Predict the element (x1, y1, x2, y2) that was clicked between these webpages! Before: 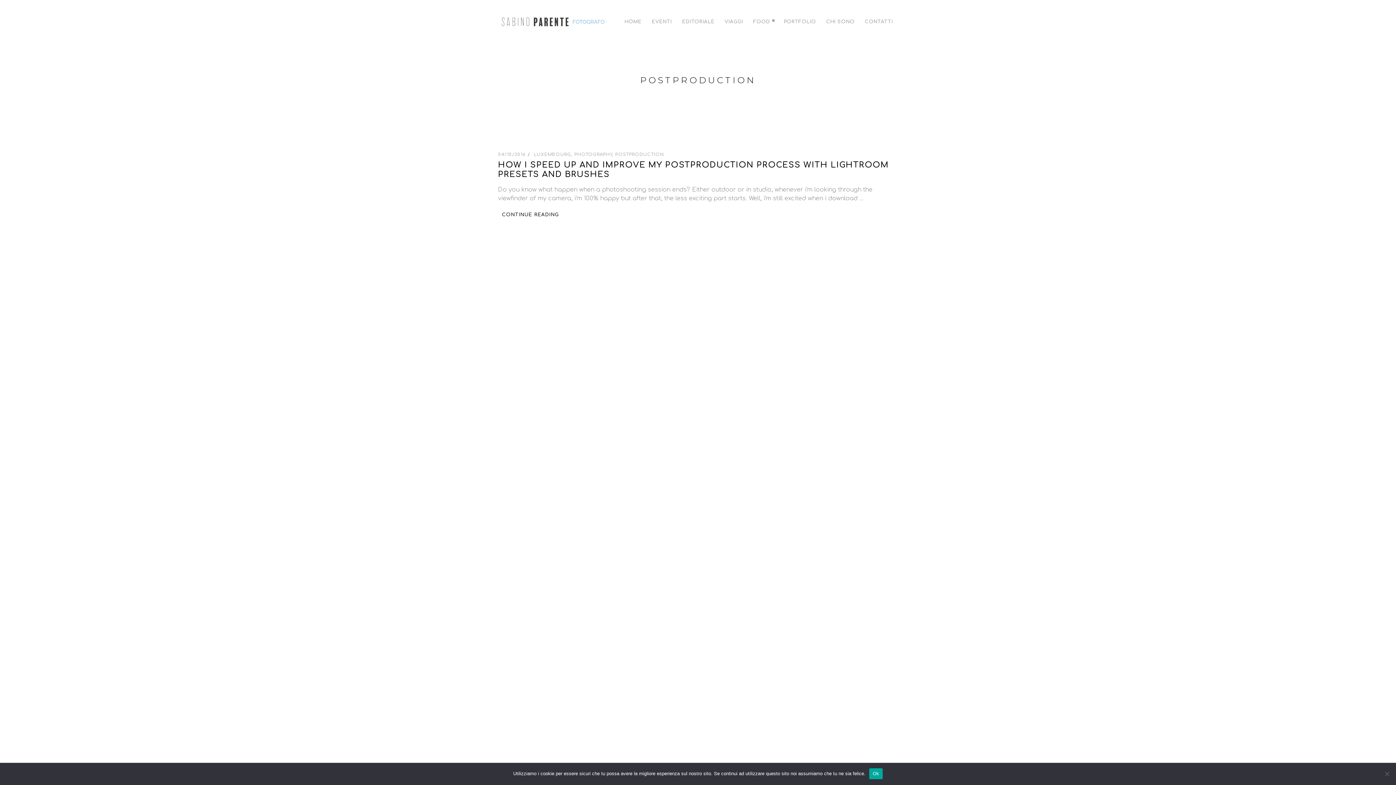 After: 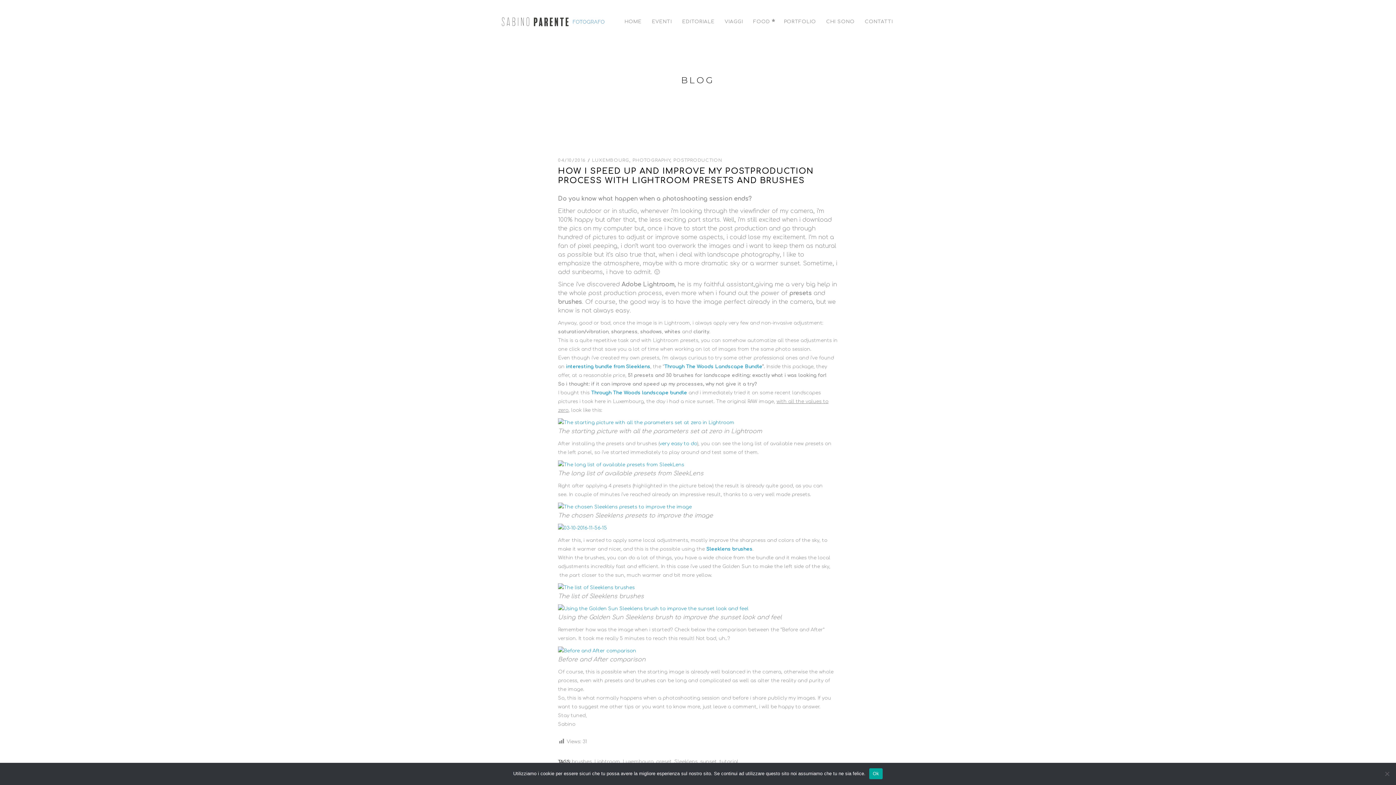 Action: label:  CONTINUE READING  bbox: (498, 210, 562, 219)